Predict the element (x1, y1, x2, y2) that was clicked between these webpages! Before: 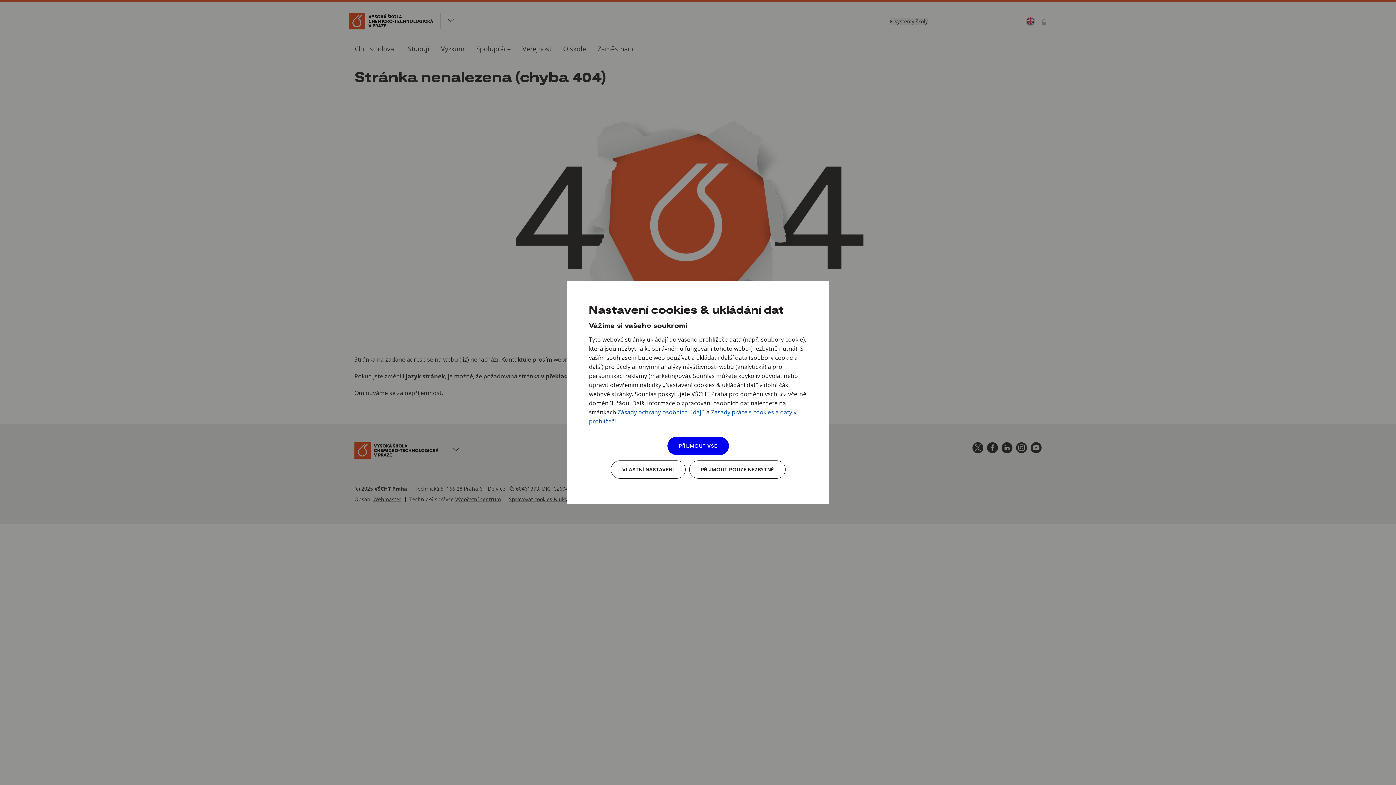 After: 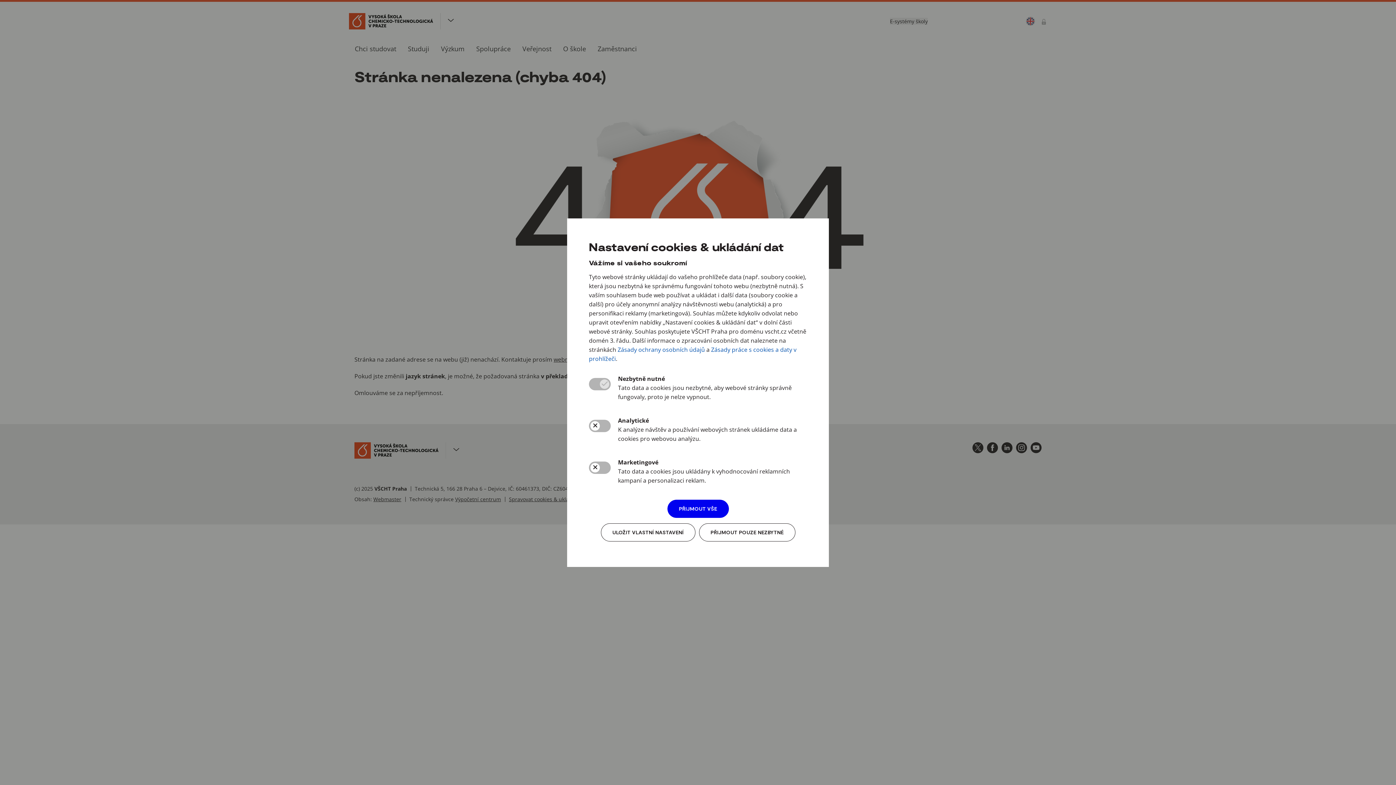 Action: label: VLASTNÍ NASTAVENÍ bbox: (610, 460, 685, 478)